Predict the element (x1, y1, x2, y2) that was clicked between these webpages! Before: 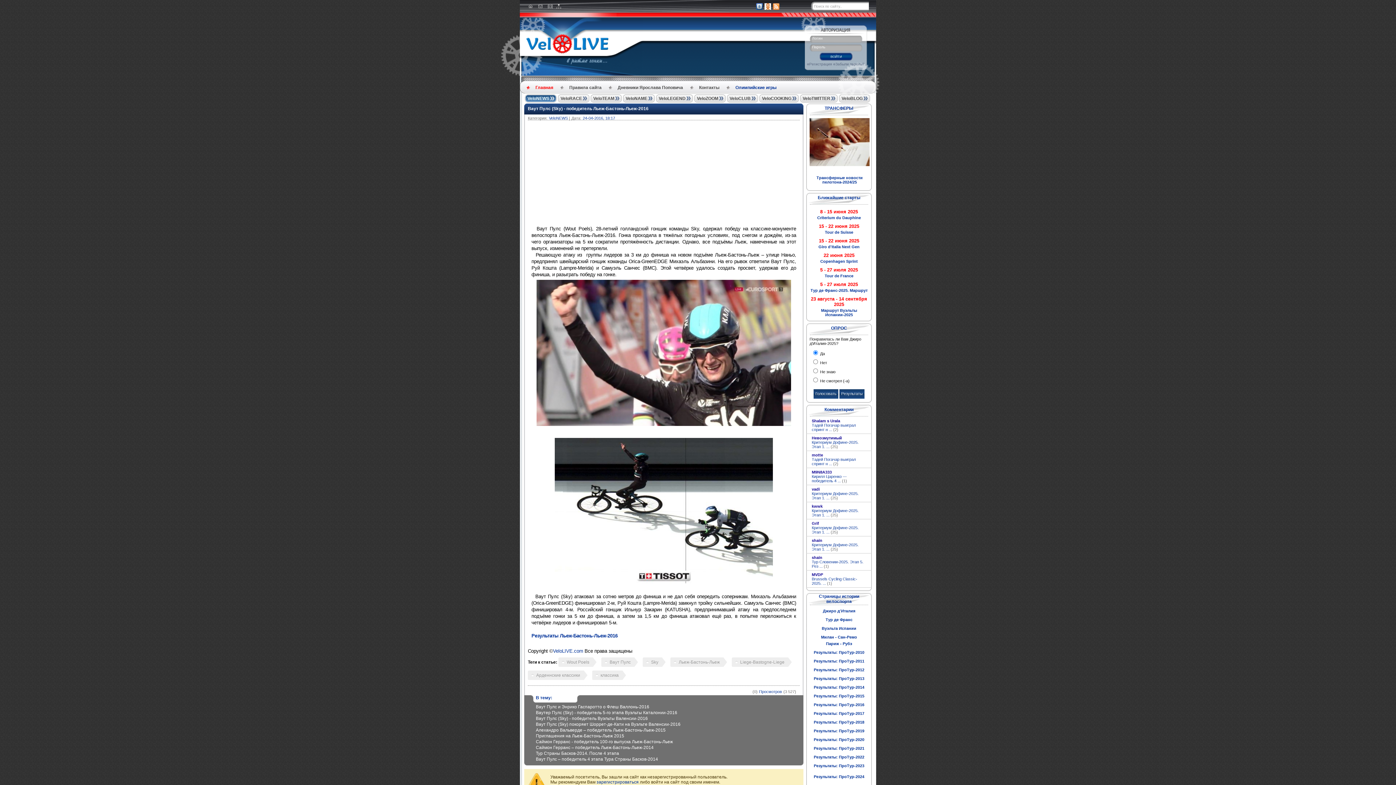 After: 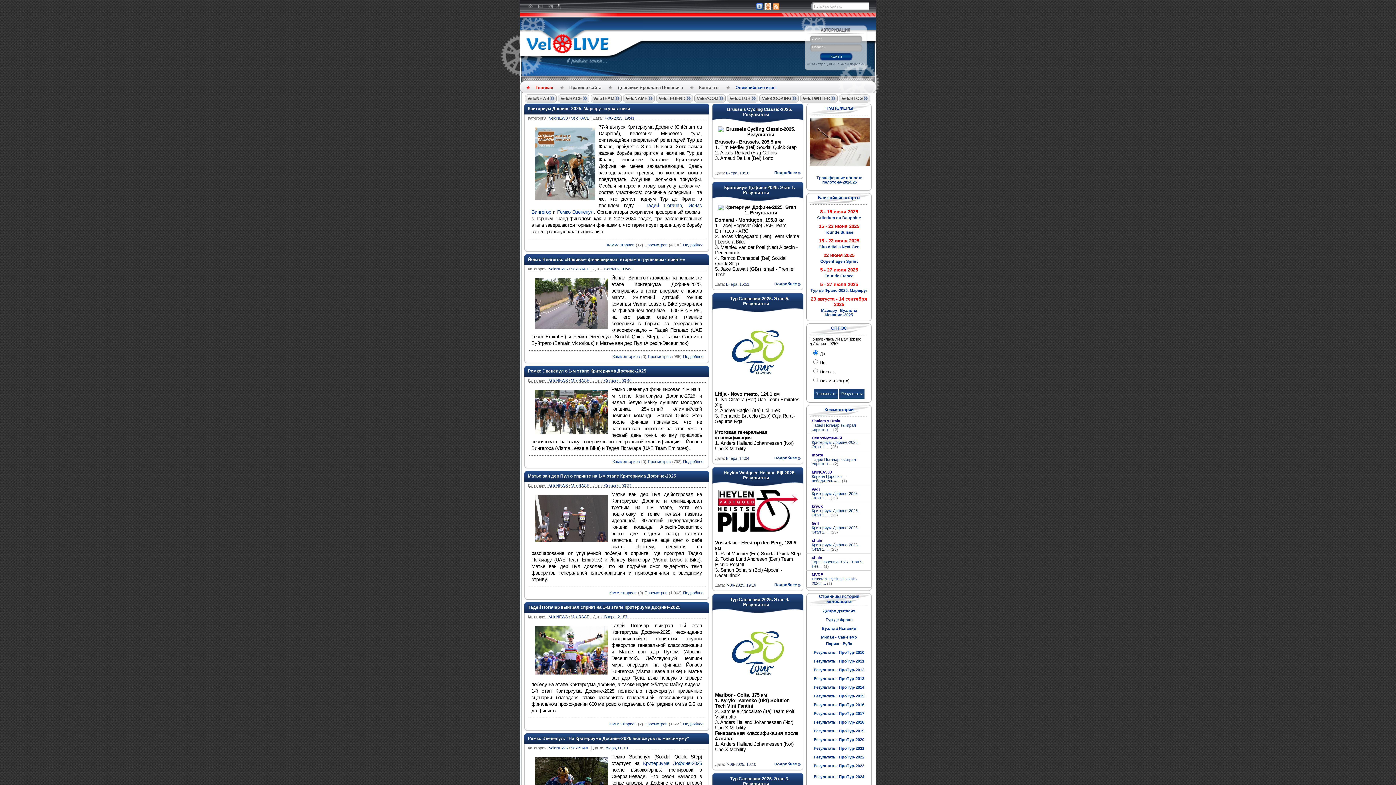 Action: bbox: (526, 85, 553, 90) label: Главная